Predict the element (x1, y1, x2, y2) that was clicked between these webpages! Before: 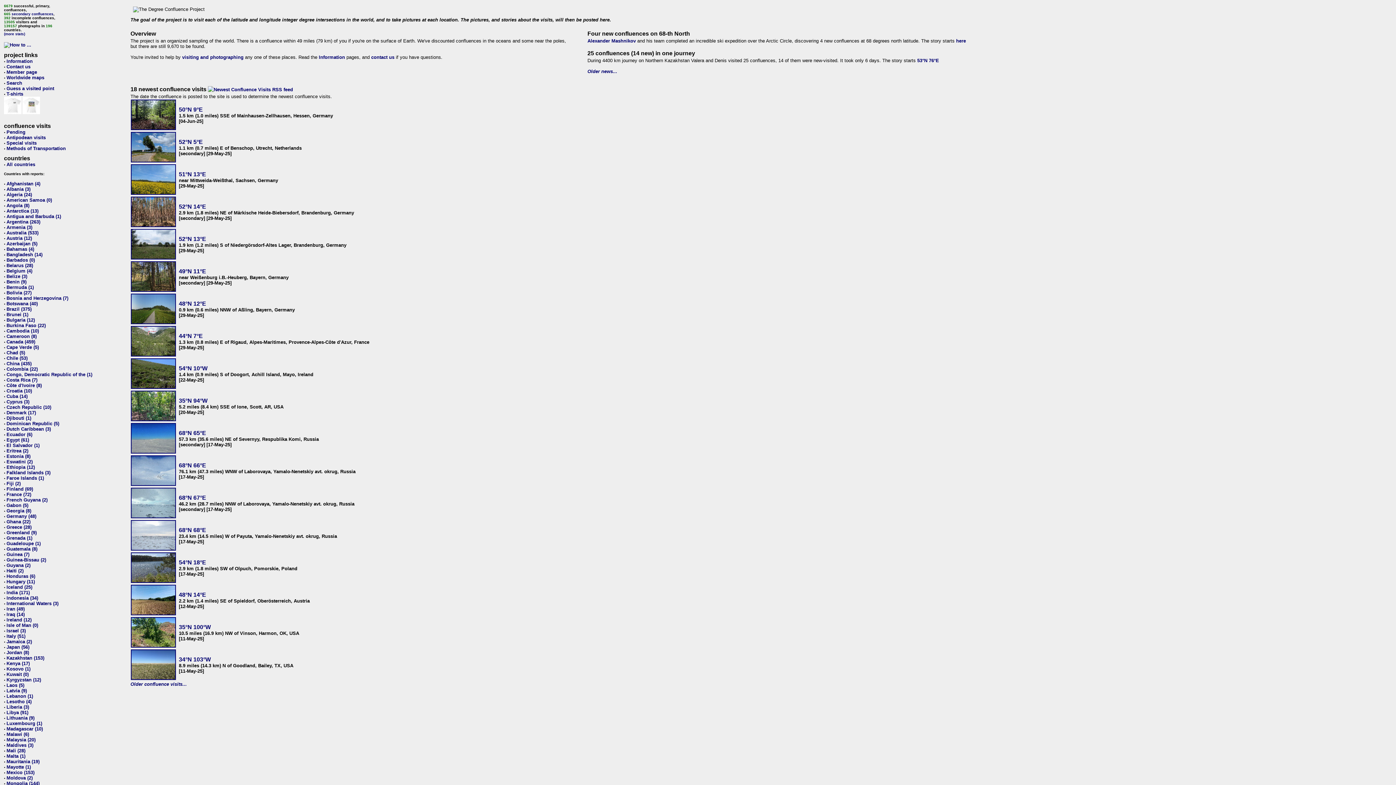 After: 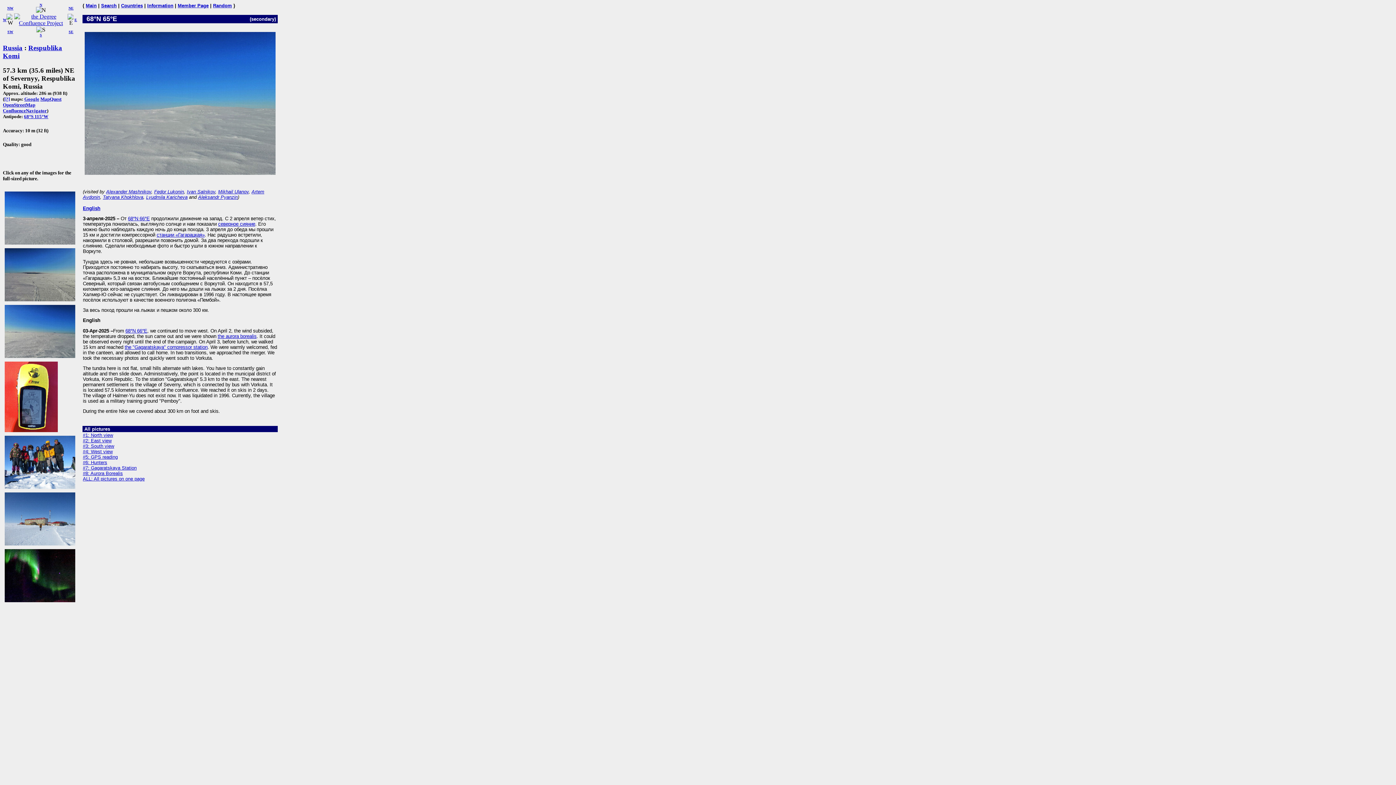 Action: bbox: (130, 449, 176, 454)